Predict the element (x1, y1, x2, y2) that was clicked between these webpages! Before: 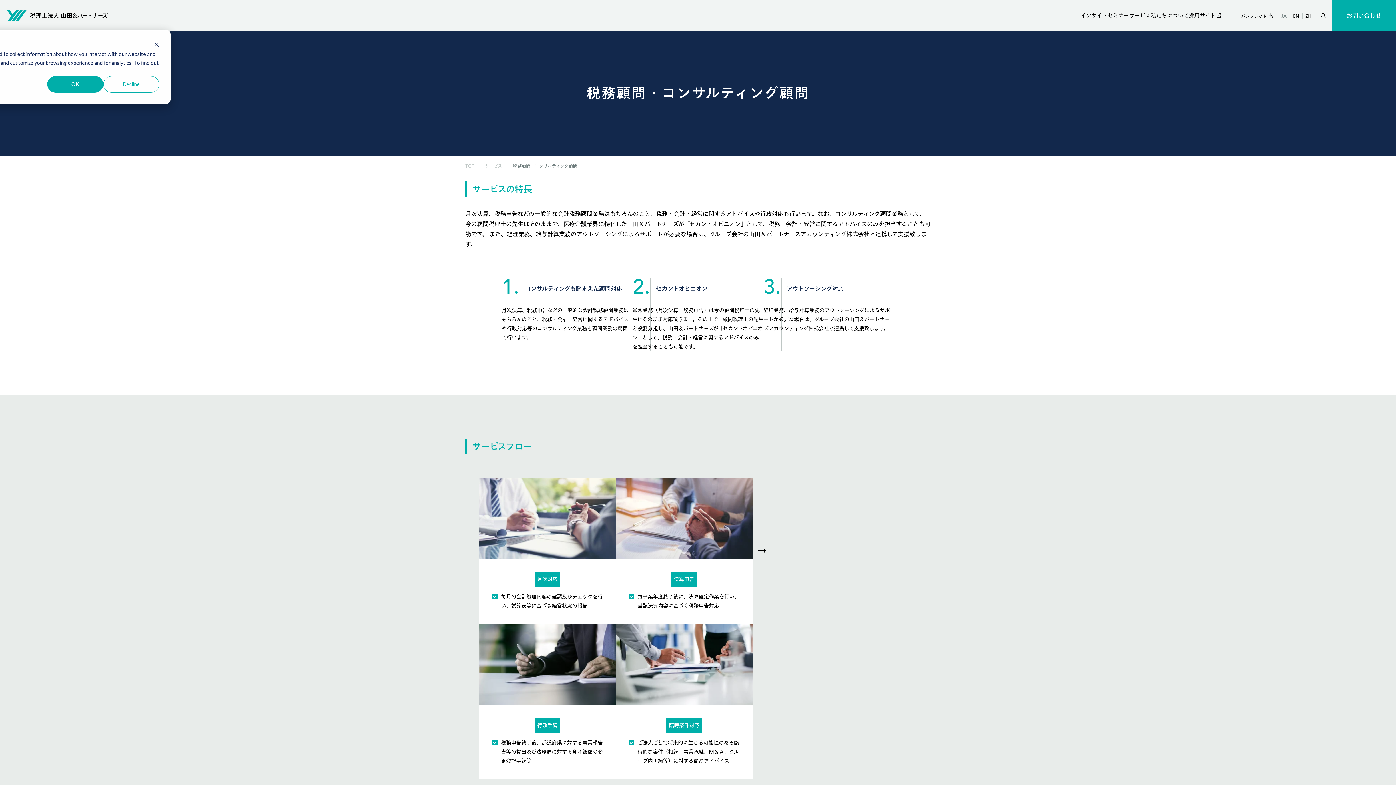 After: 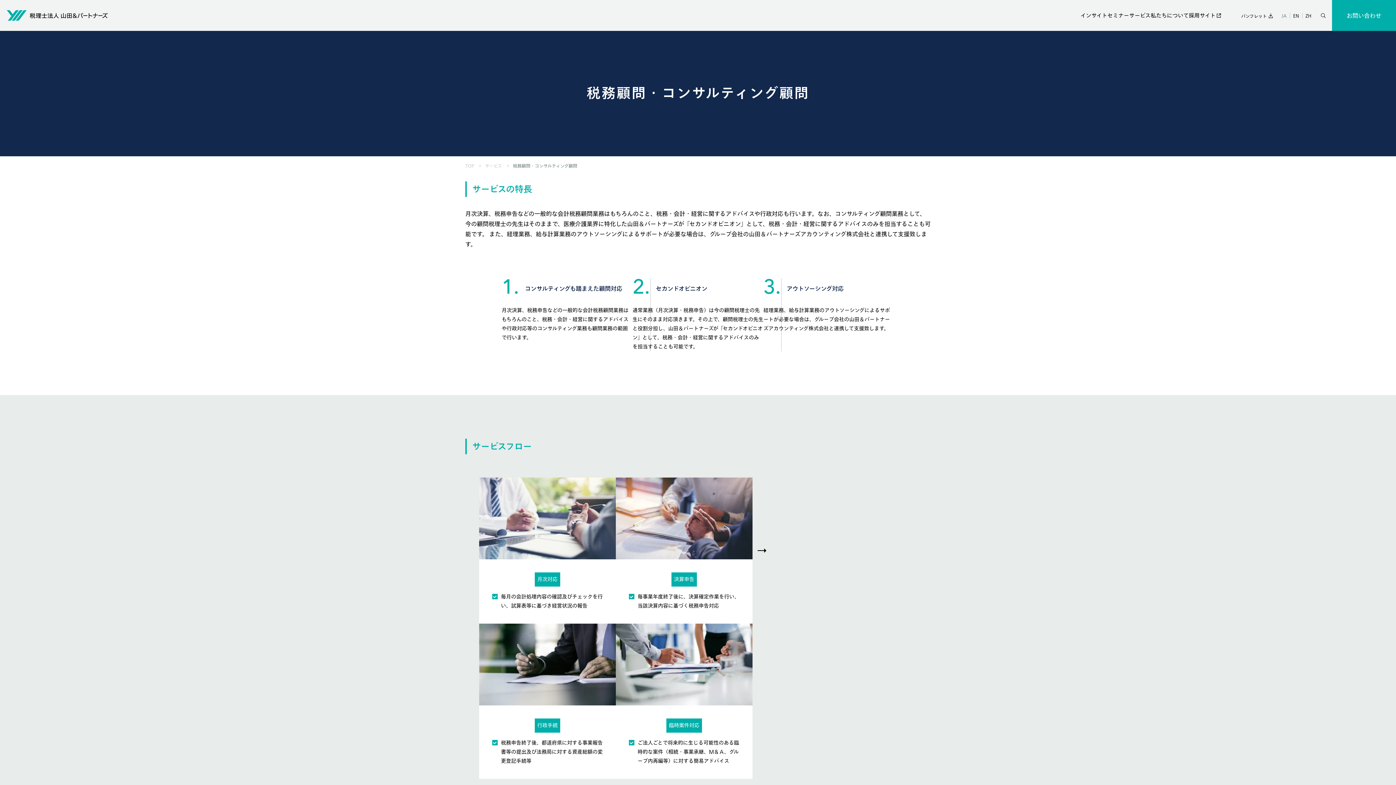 Action: bbox: (154, 41, 159, 49) label: Dismiss cookie banner